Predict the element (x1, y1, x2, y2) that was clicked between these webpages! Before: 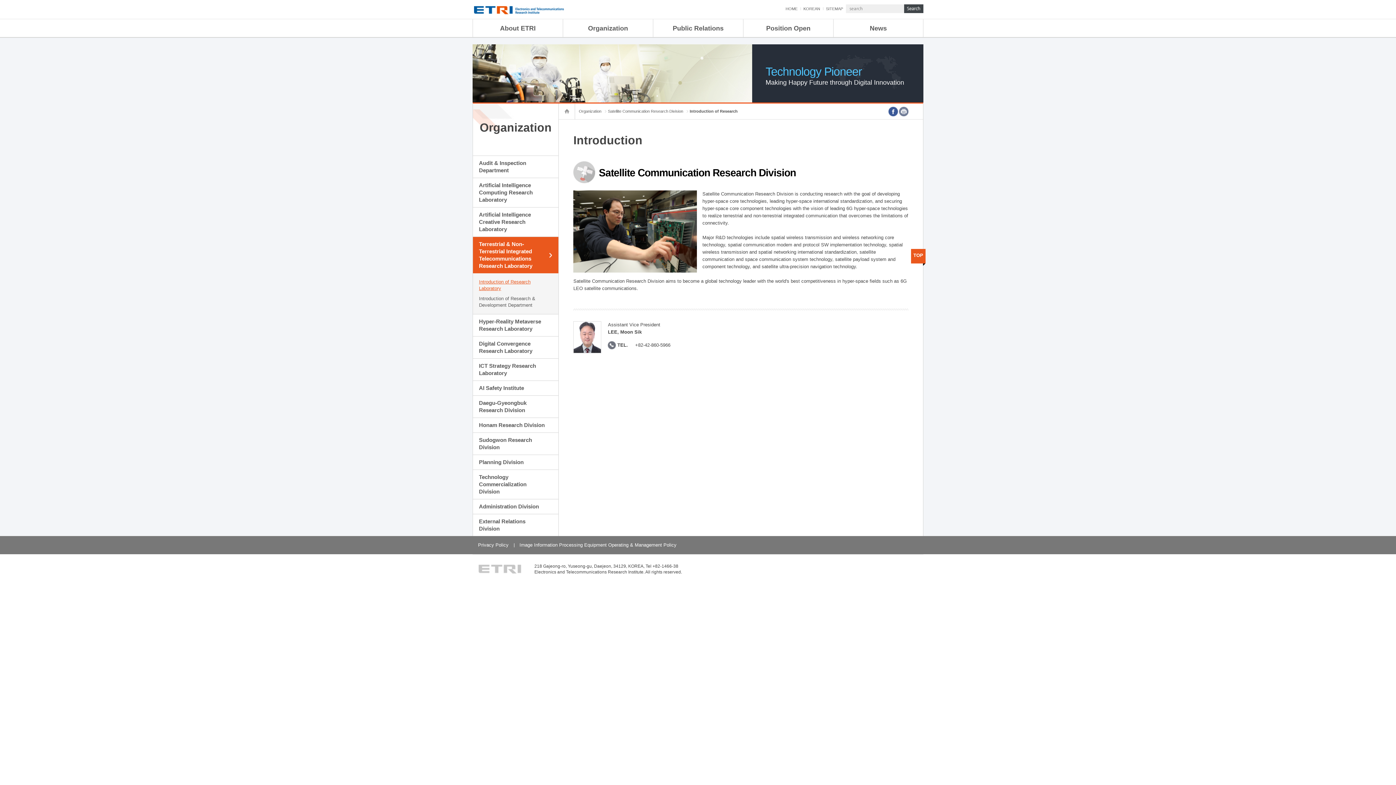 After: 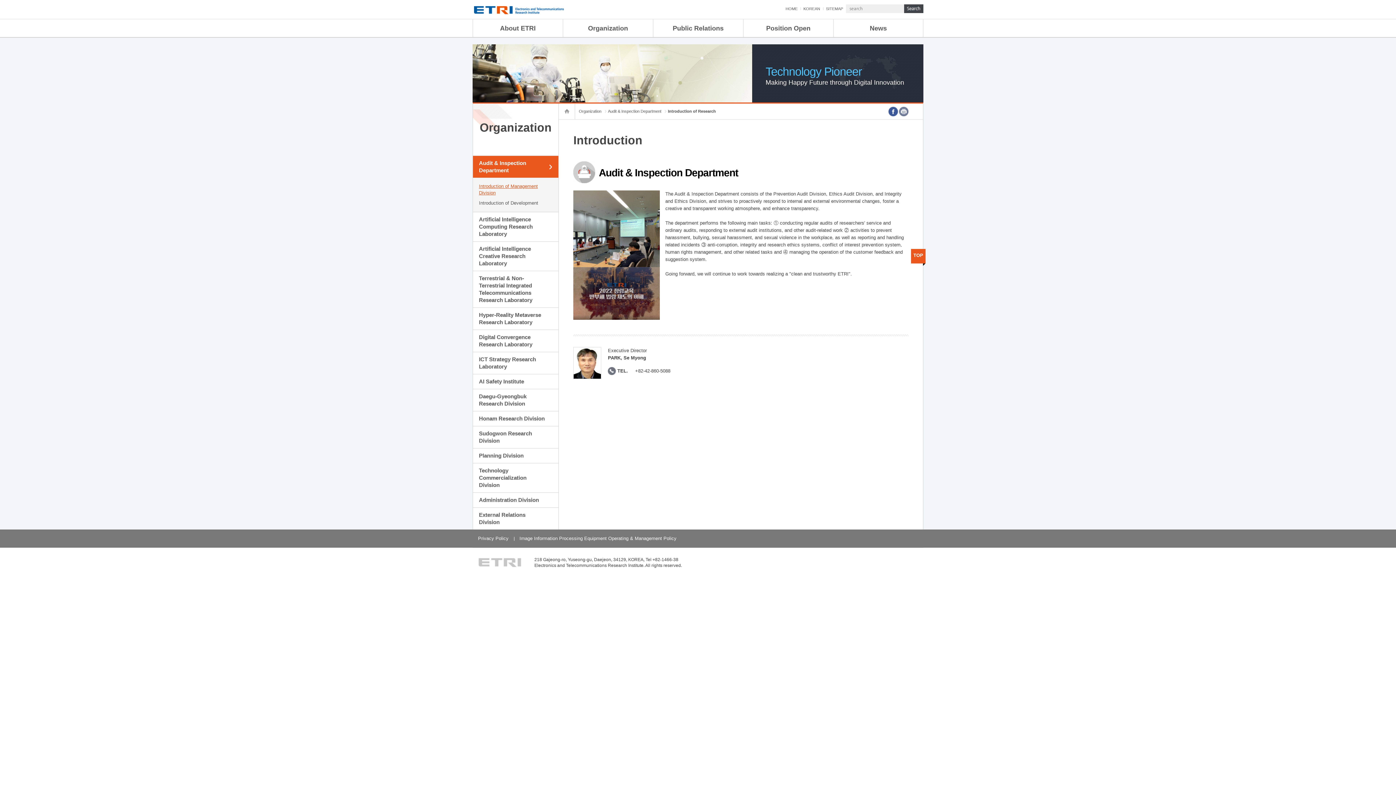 Action: bbox: (473, 156, 558, 177) label: Audit & Inspection Department